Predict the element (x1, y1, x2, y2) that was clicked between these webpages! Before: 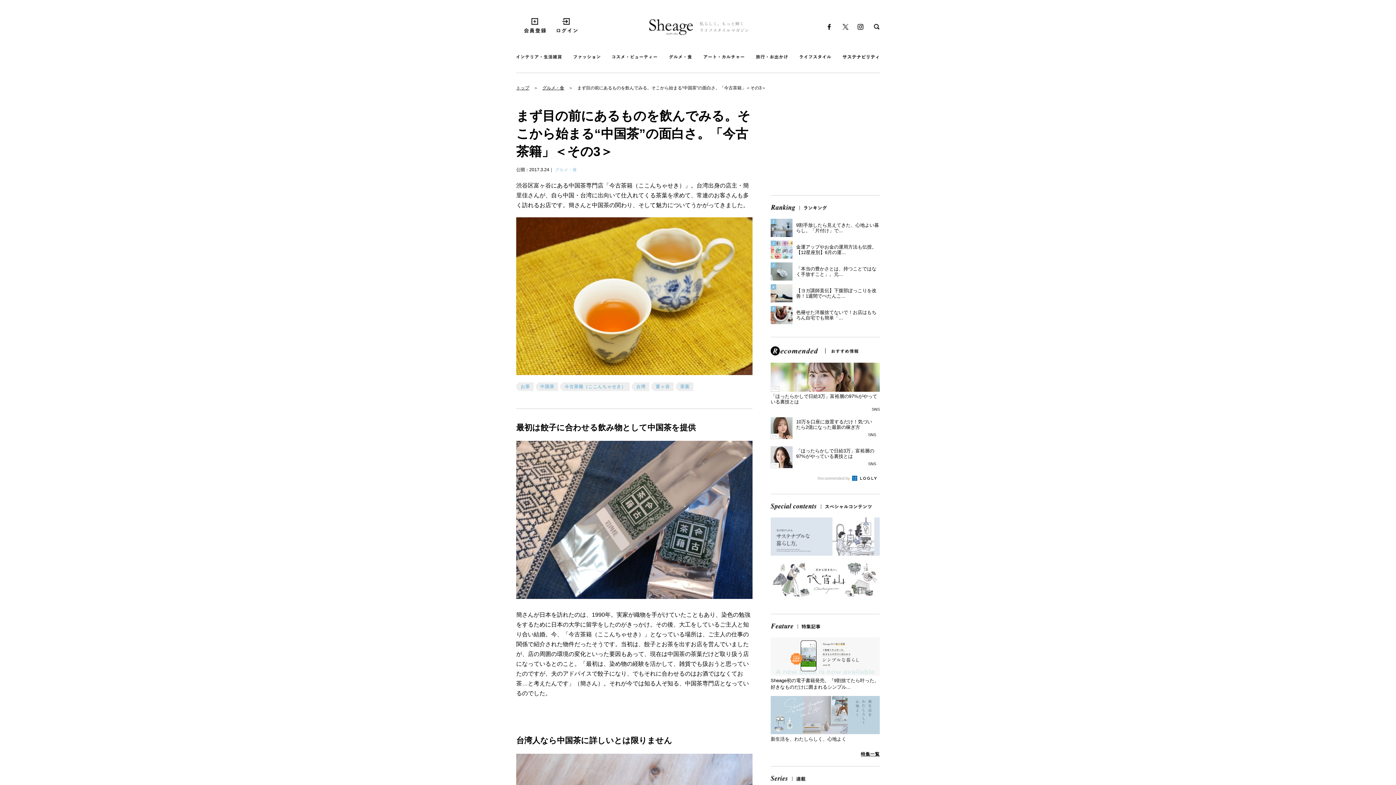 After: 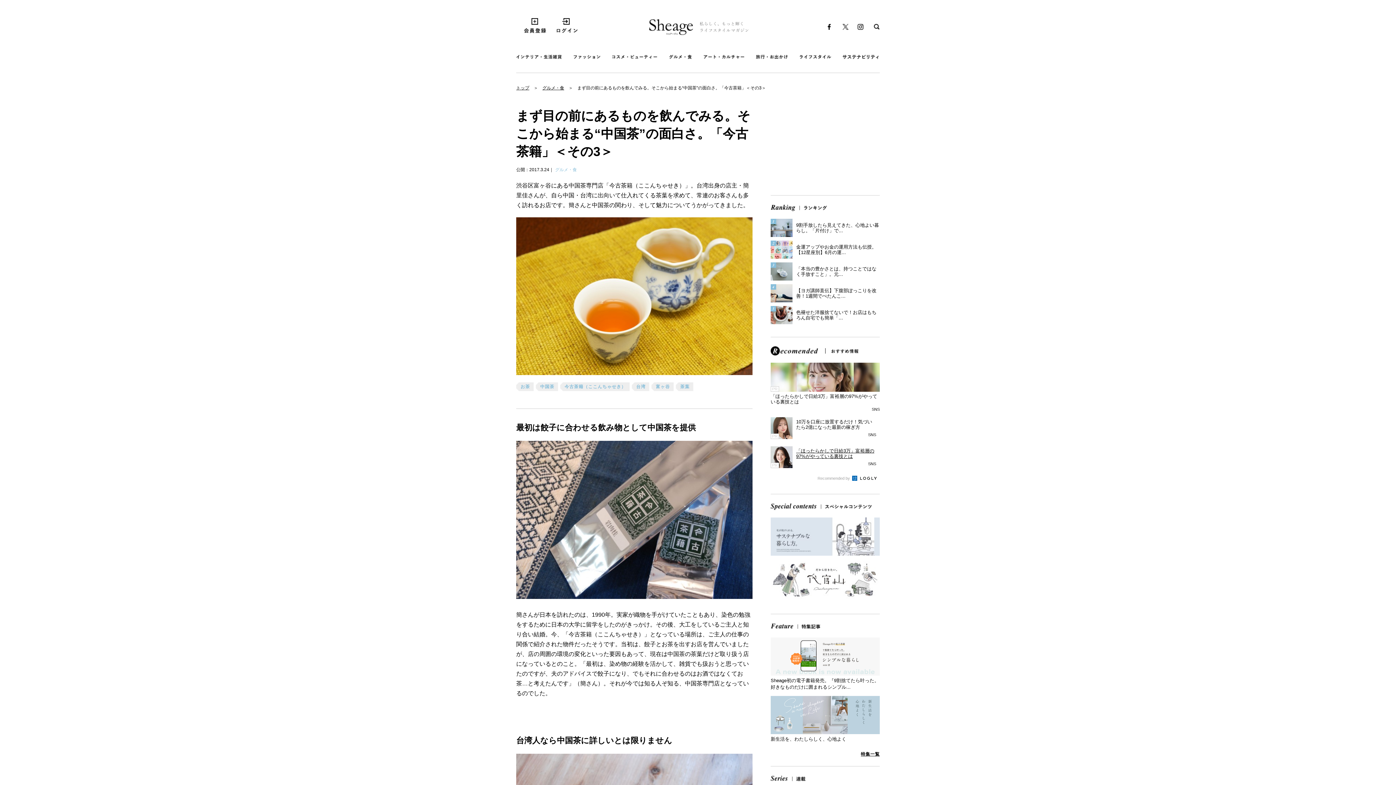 Action: bbox: (770, 446, 880, 472) label: PR
「ほったらかしで日給3万」富裕層の97%がやっている裏技とは
SNS